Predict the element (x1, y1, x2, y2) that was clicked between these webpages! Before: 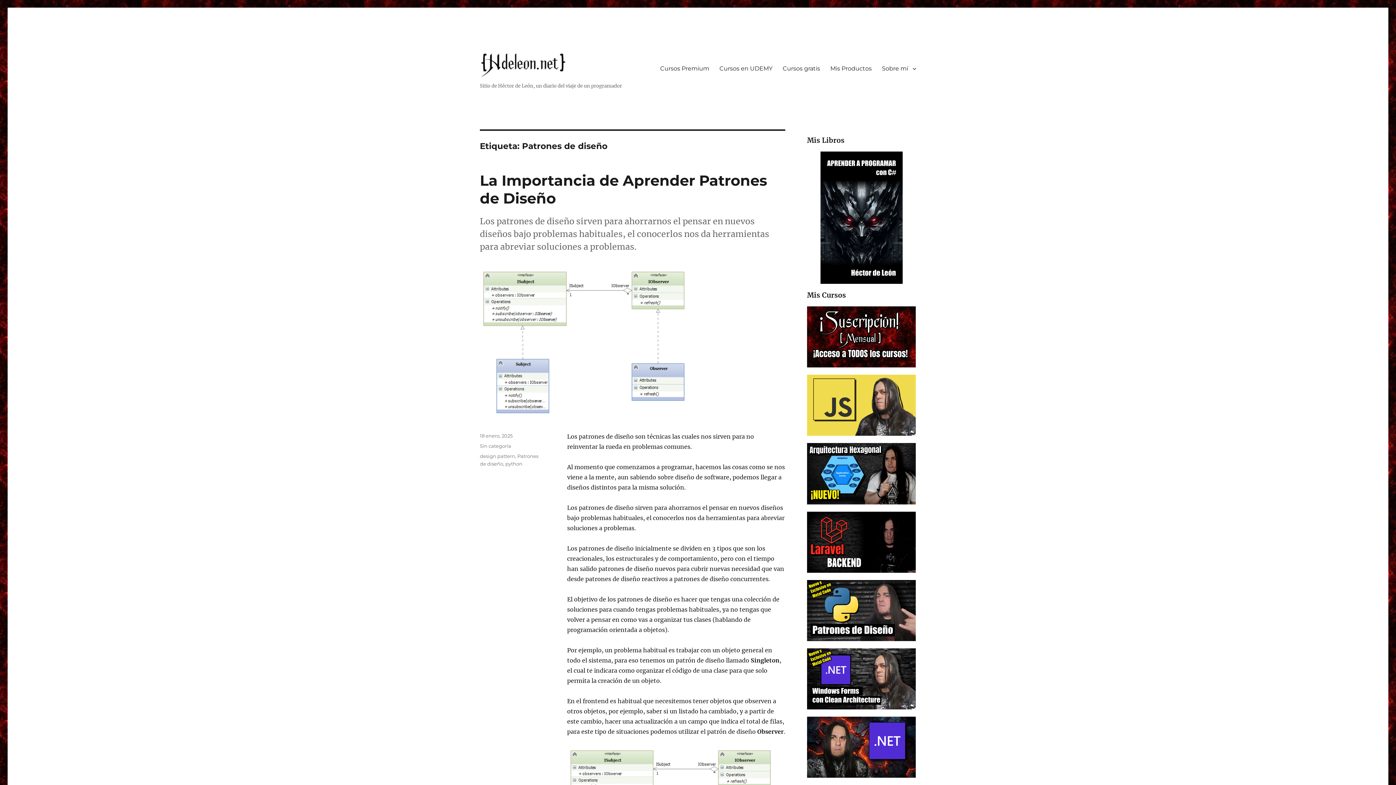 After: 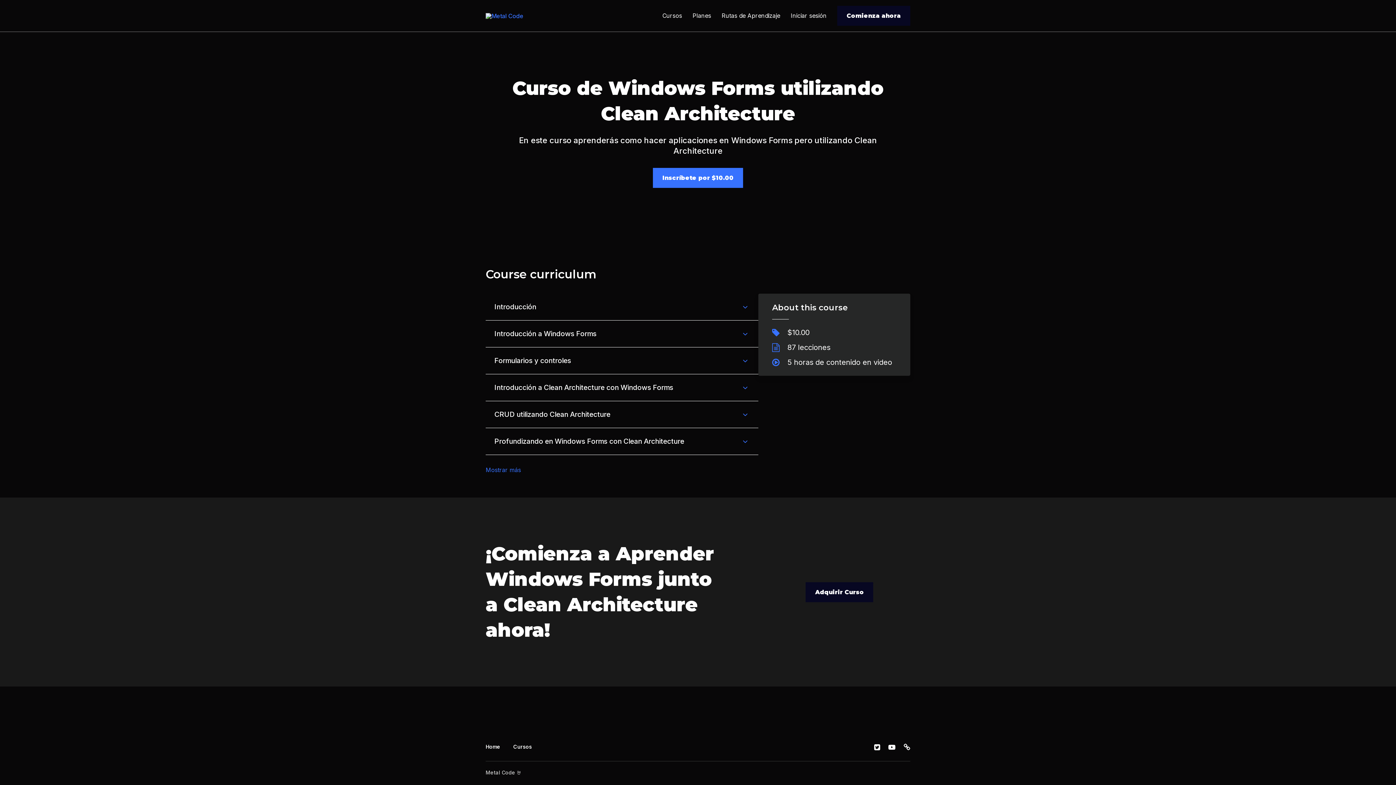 Action: bbox: (807, 648, 916, 709)